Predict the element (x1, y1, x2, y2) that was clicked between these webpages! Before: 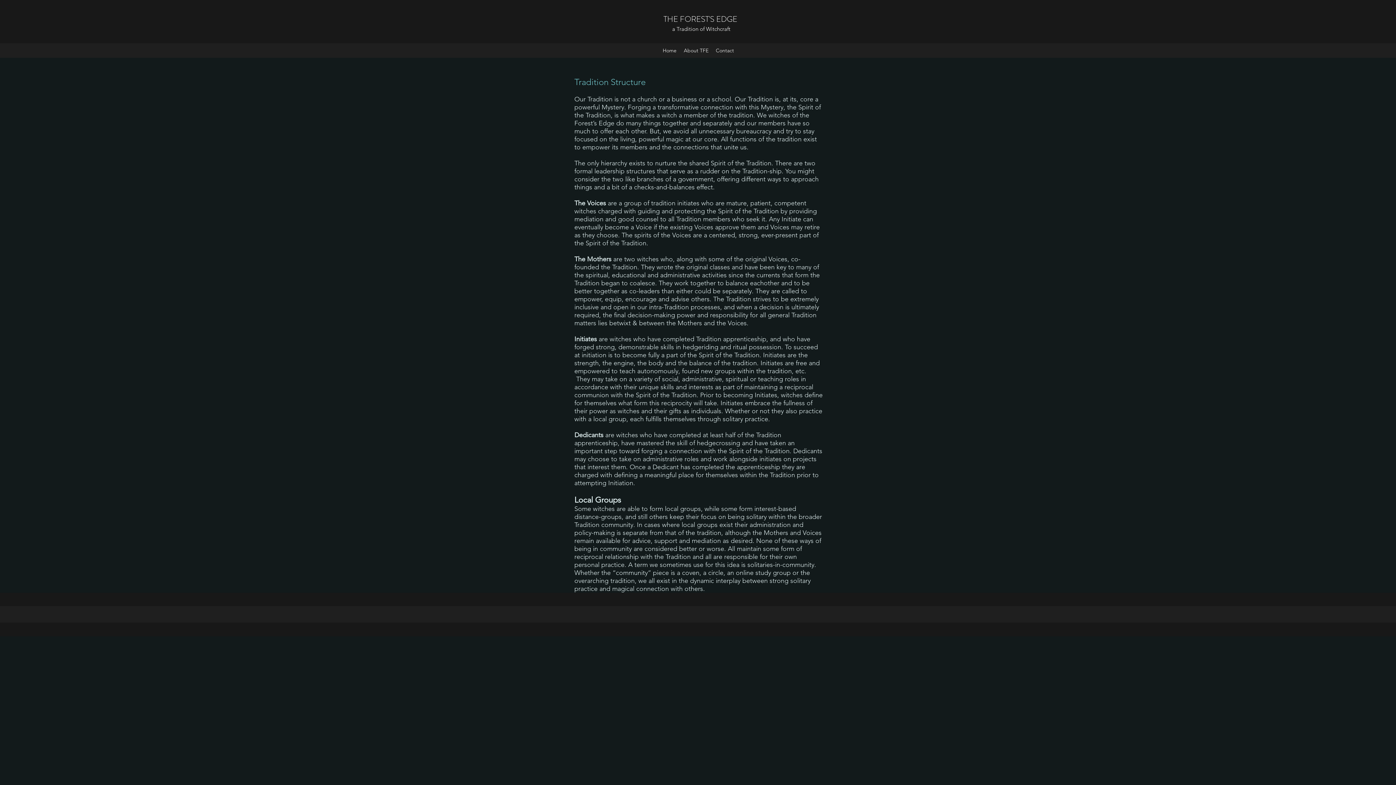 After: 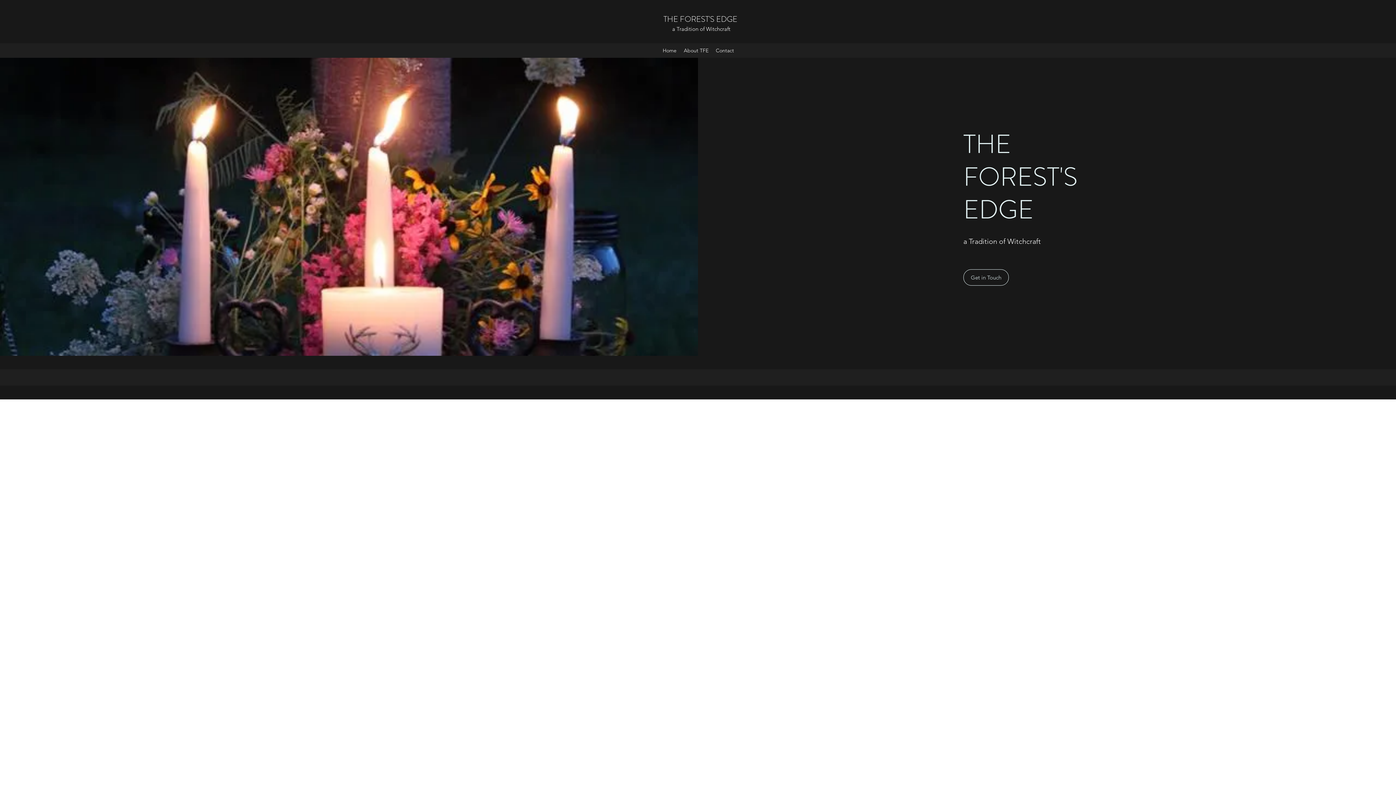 Action: bbox: (659, 45, 680, 56) label: Home